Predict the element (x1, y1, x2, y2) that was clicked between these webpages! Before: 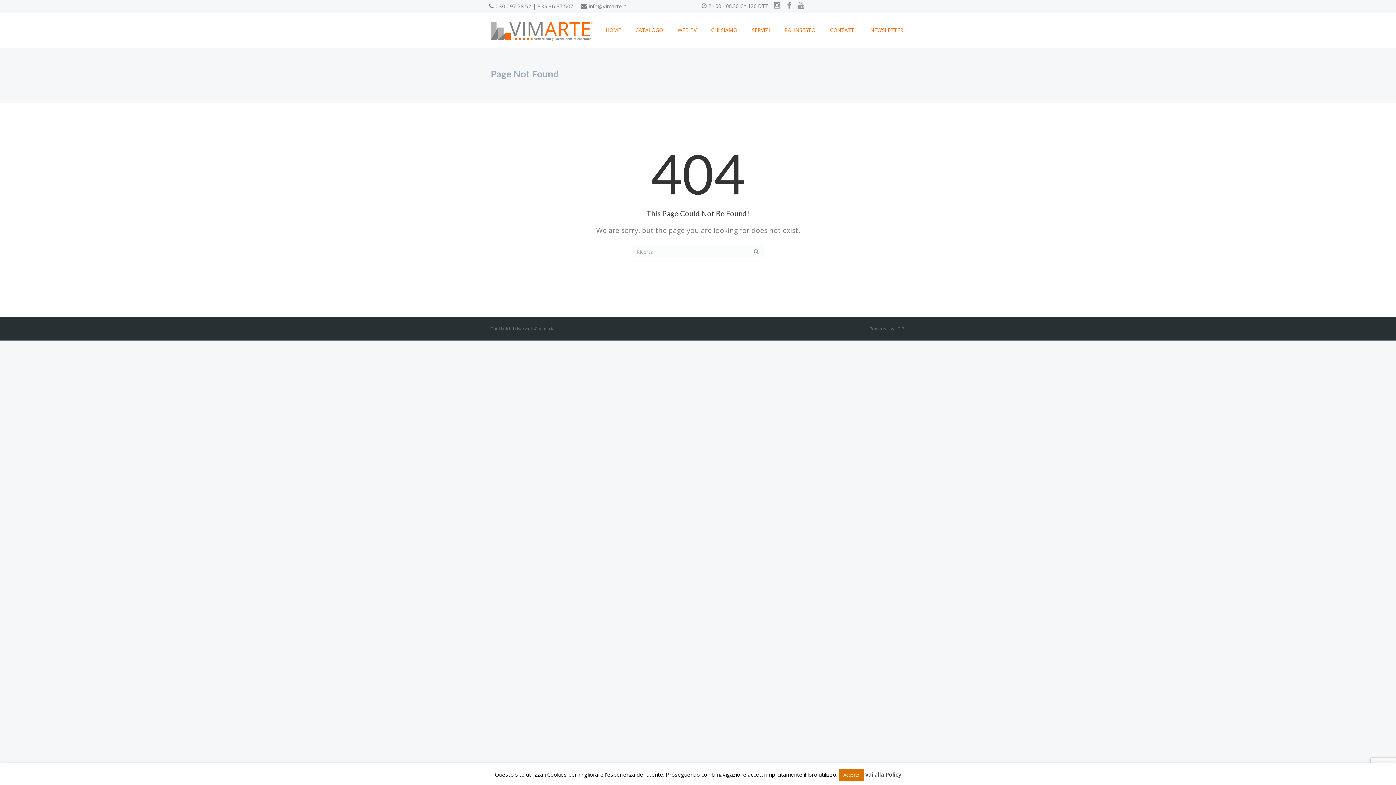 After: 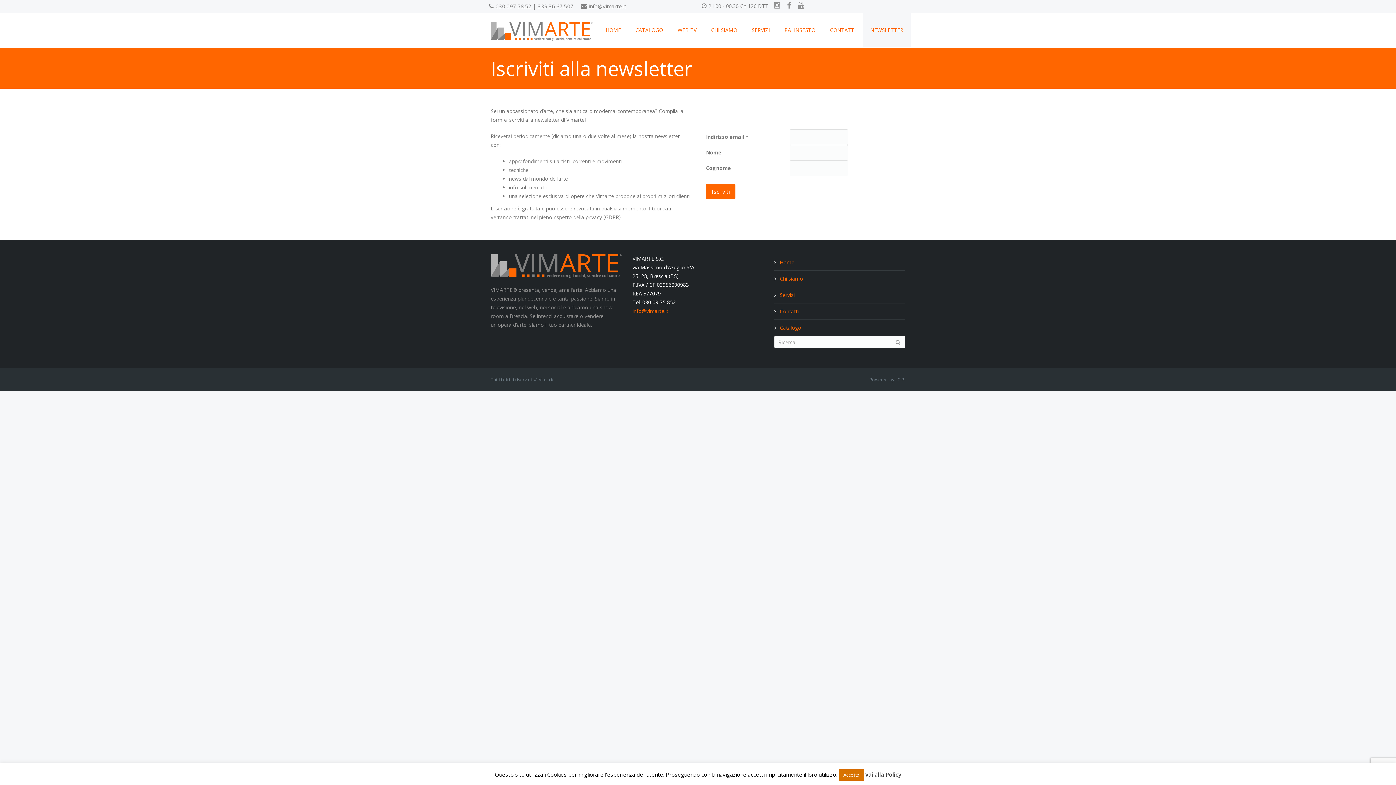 Action: bbox: (863, 13, 910, 47) label: NEWSLETTER